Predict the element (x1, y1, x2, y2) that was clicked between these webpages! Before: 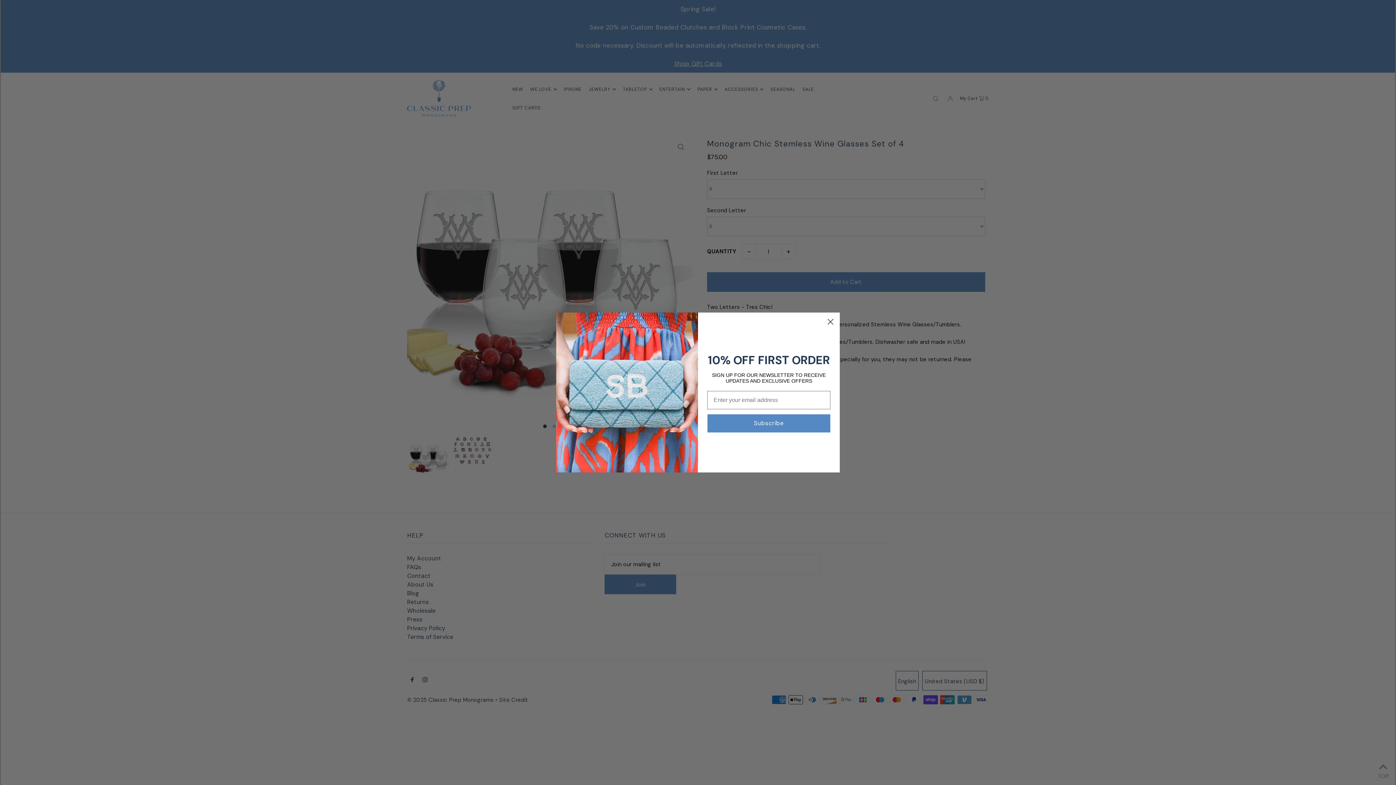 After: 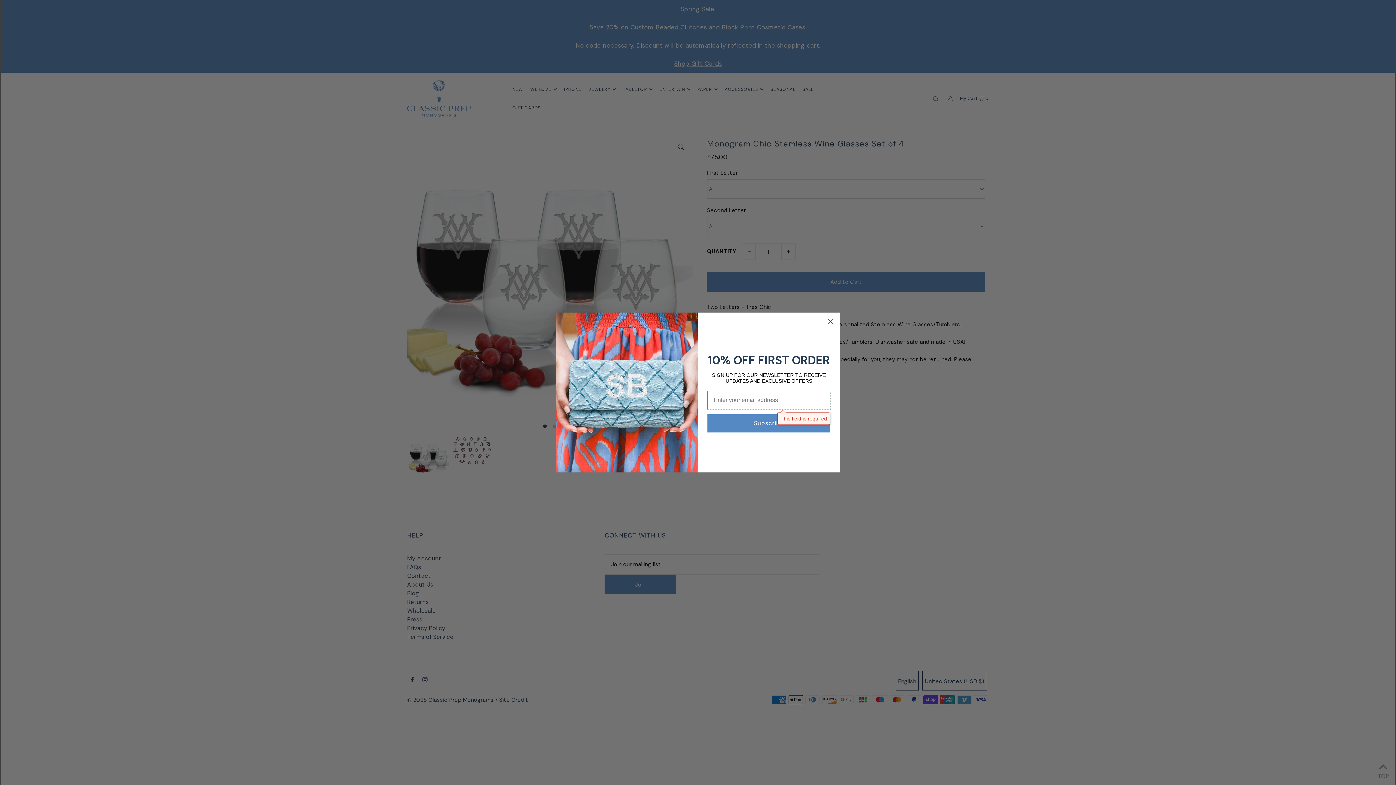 Action: bbox: (707, 414, 830, 432) label: Subscribe